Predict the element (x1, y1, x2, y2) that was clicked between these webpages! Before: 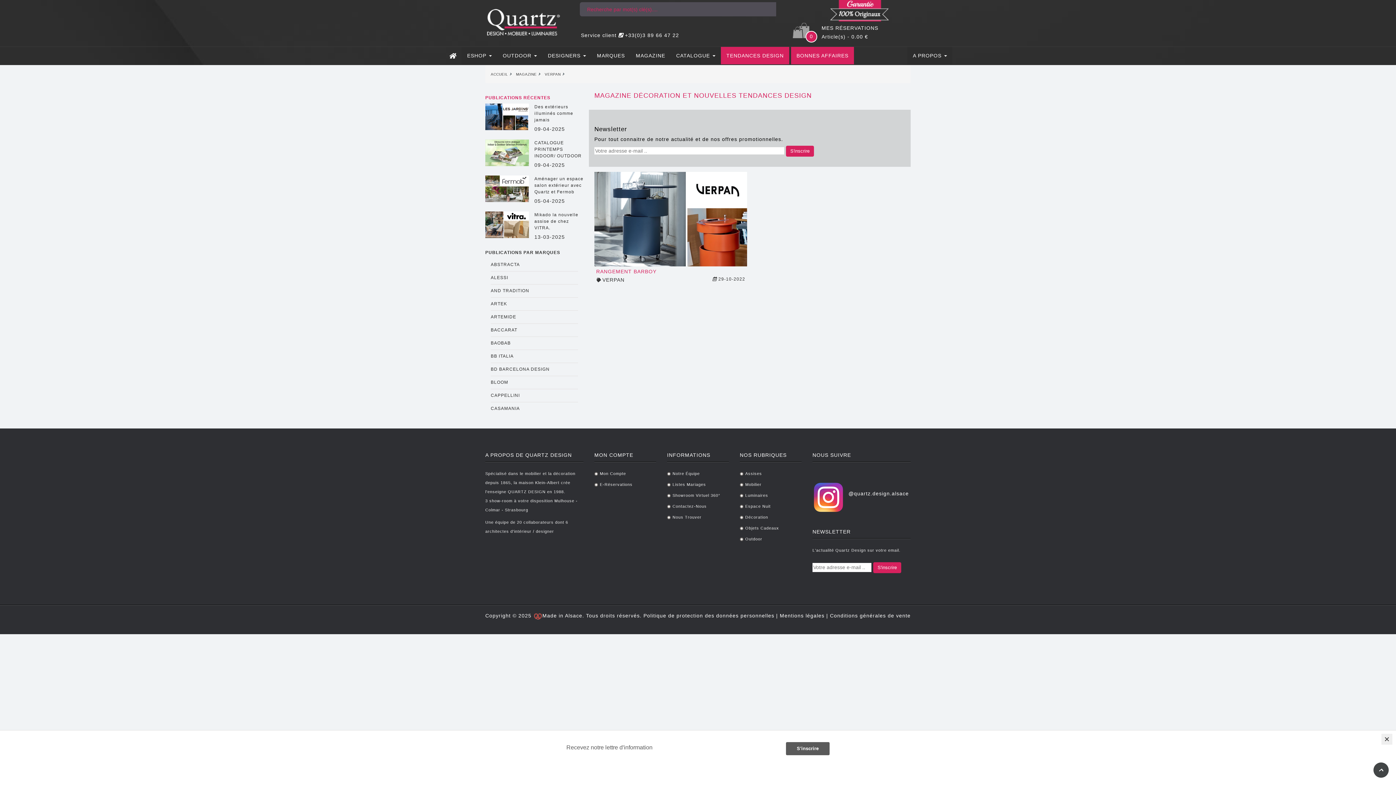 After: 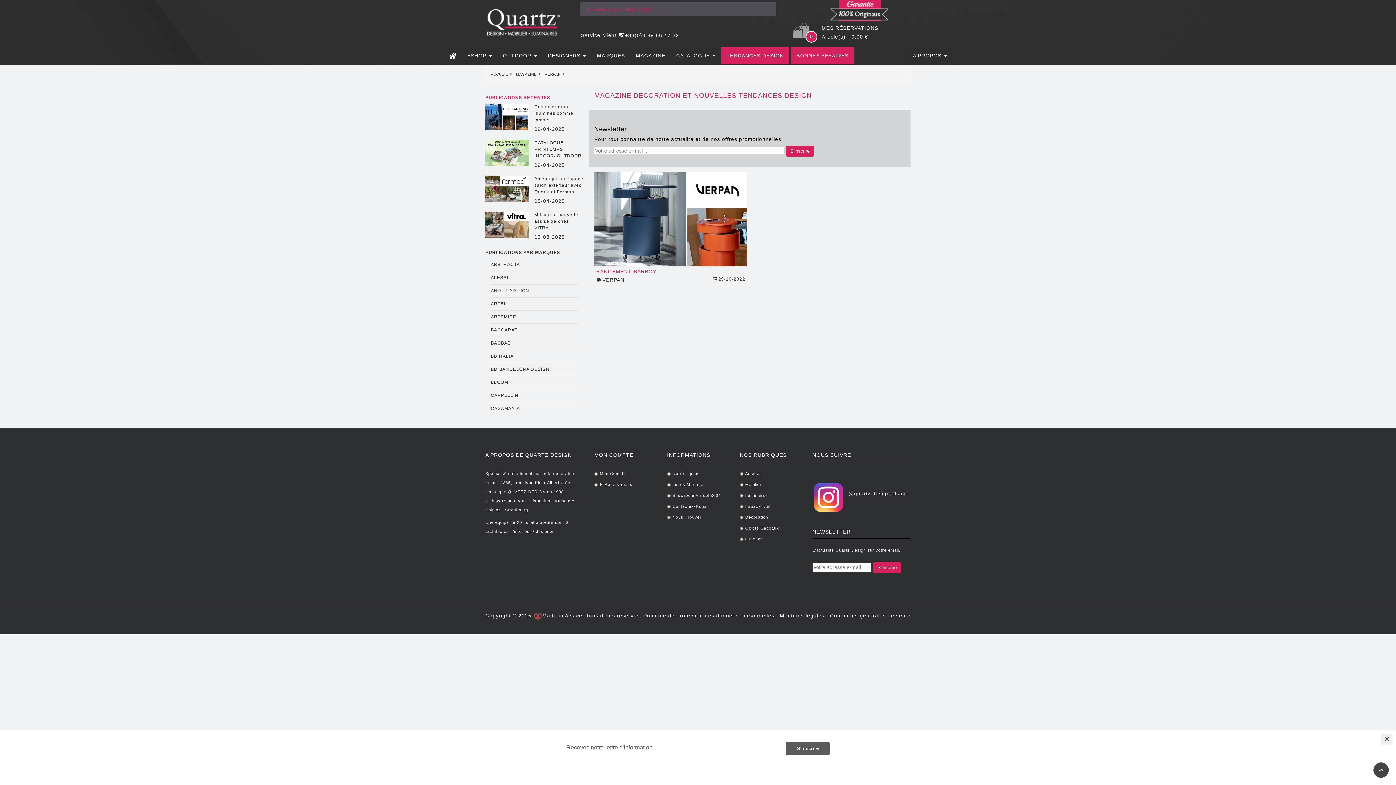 Action: bbox: (544, 68, 560, 80) label: VERPAN